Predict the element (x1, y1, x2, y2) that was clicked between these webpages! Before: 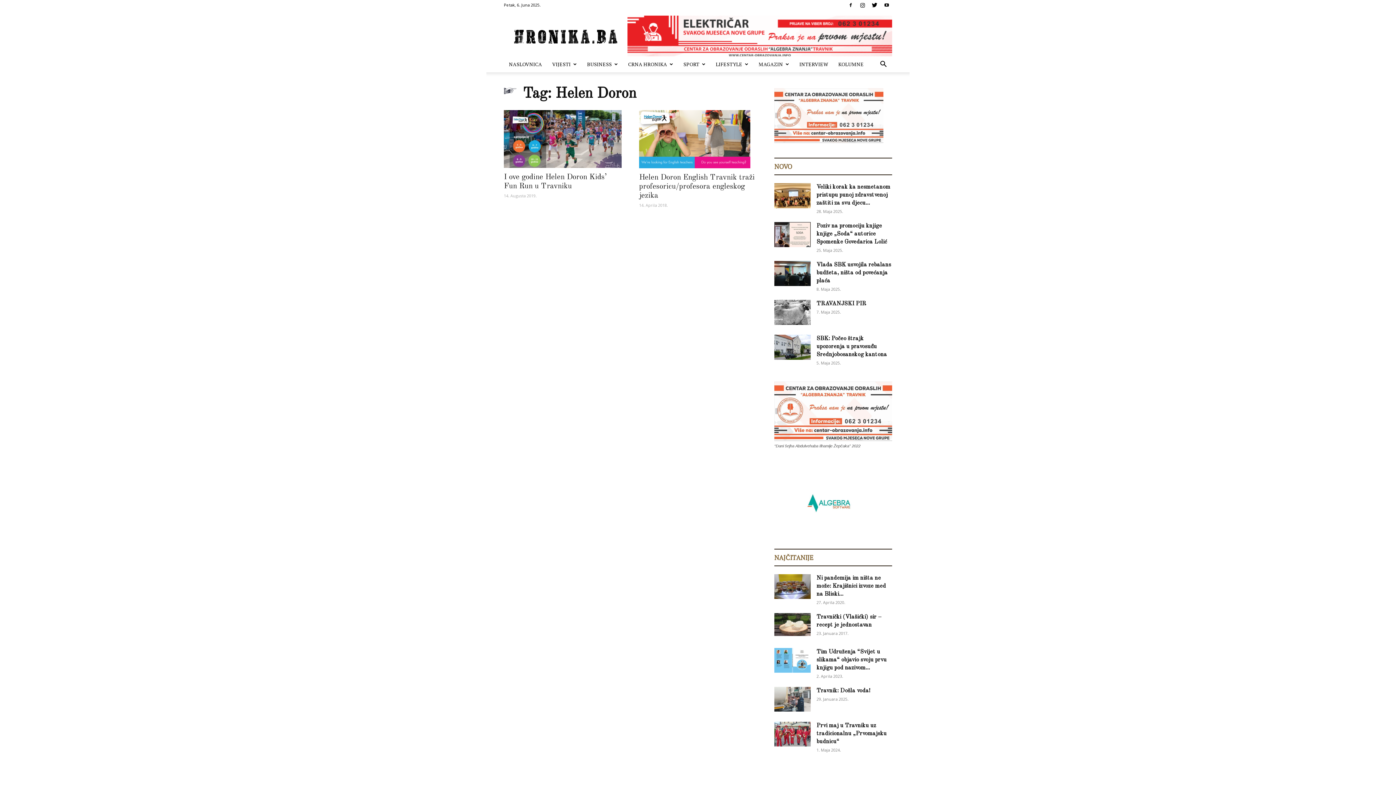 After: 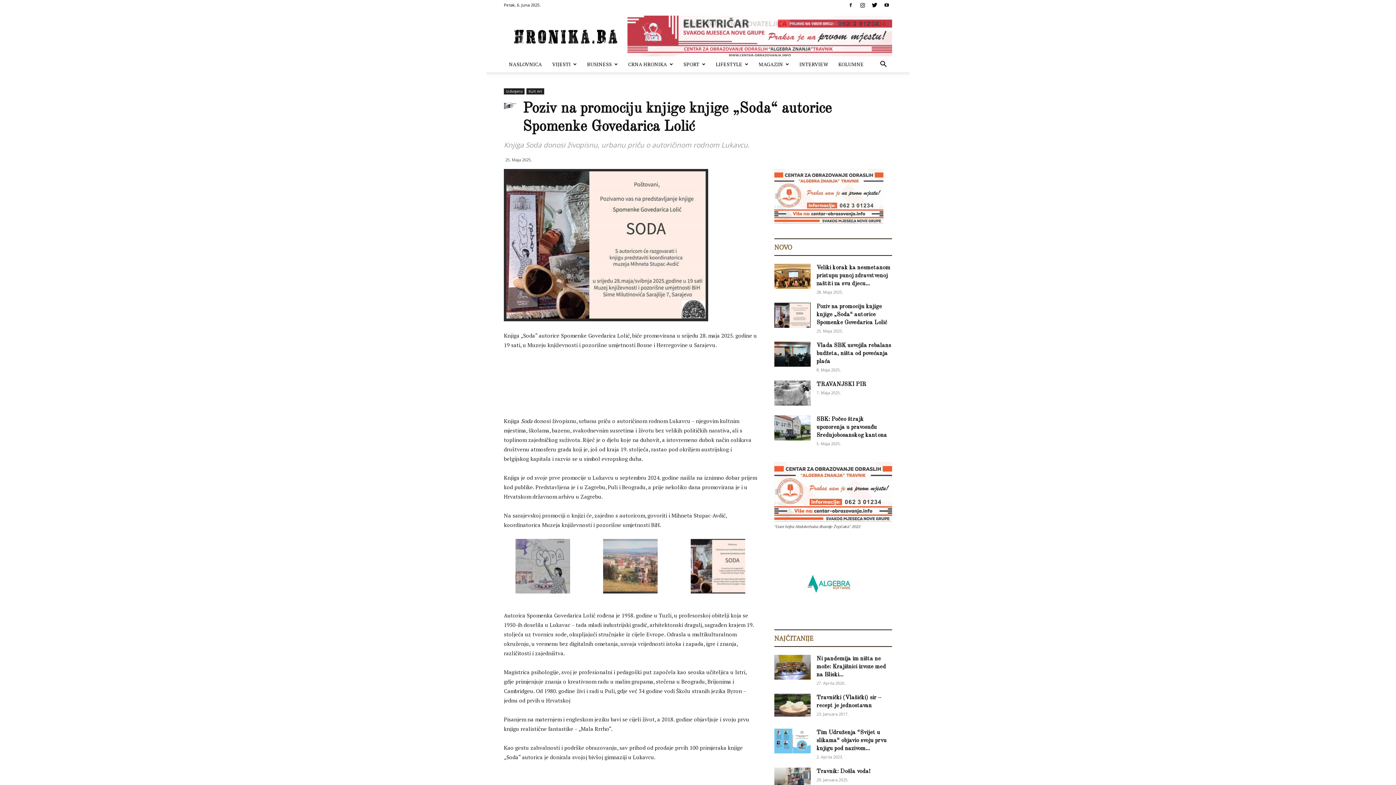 Action: label: Poziv na promociju knjige knjige „Soda“ autorice Spomenke Govedarica Lolić bbox: (816, 223, 887, 245)